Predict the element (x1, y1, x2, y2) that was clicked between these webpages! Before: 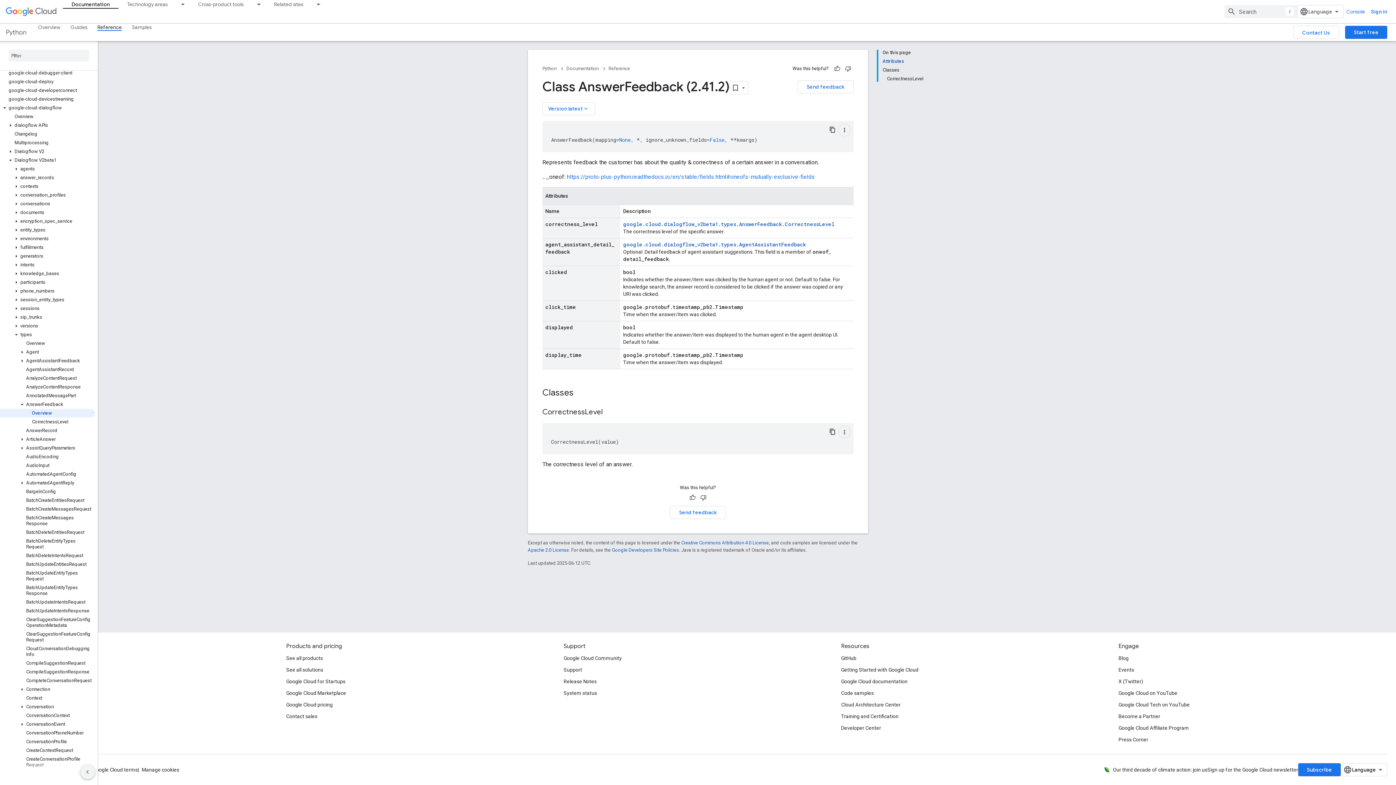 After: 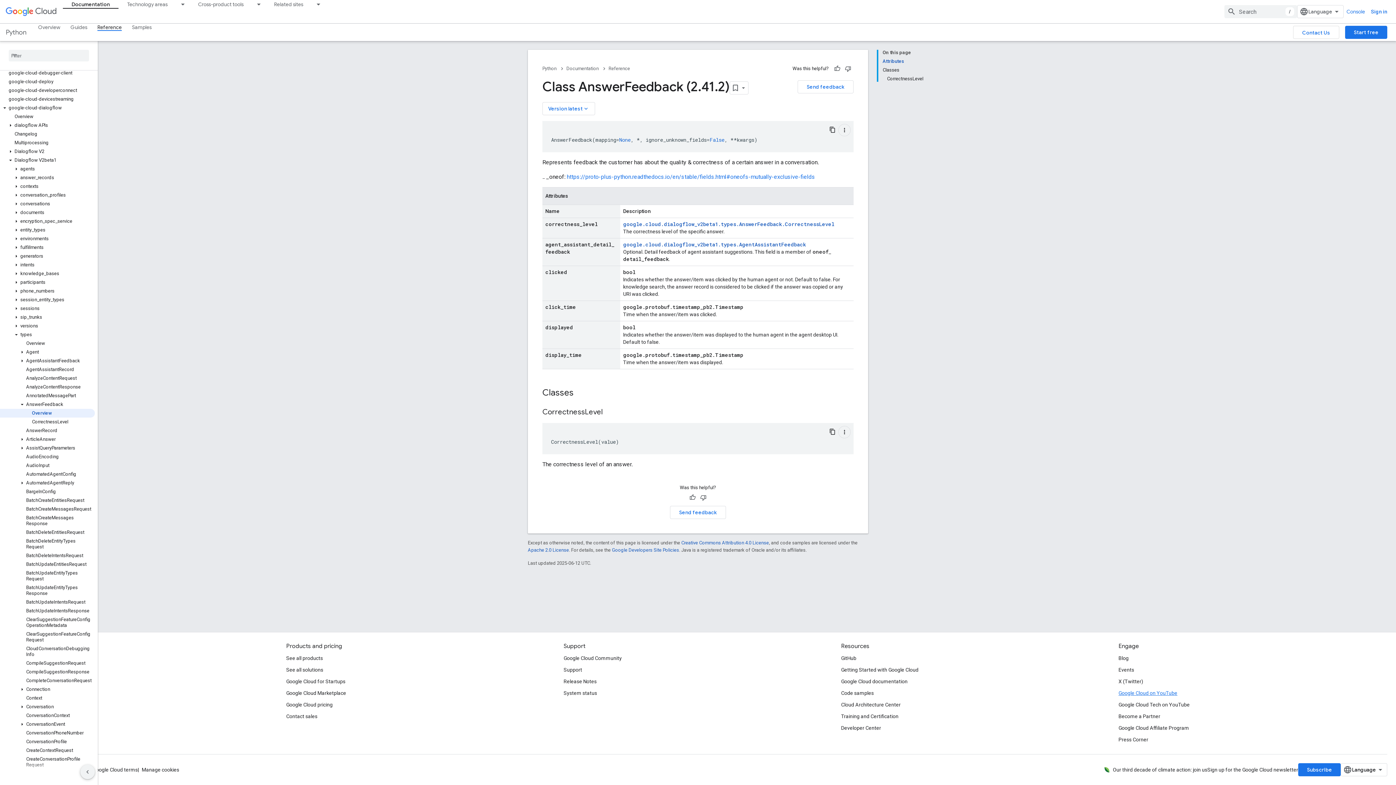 Action: label: Google Cloud on YouTube bbox: (1118, 687, 1177, 699)